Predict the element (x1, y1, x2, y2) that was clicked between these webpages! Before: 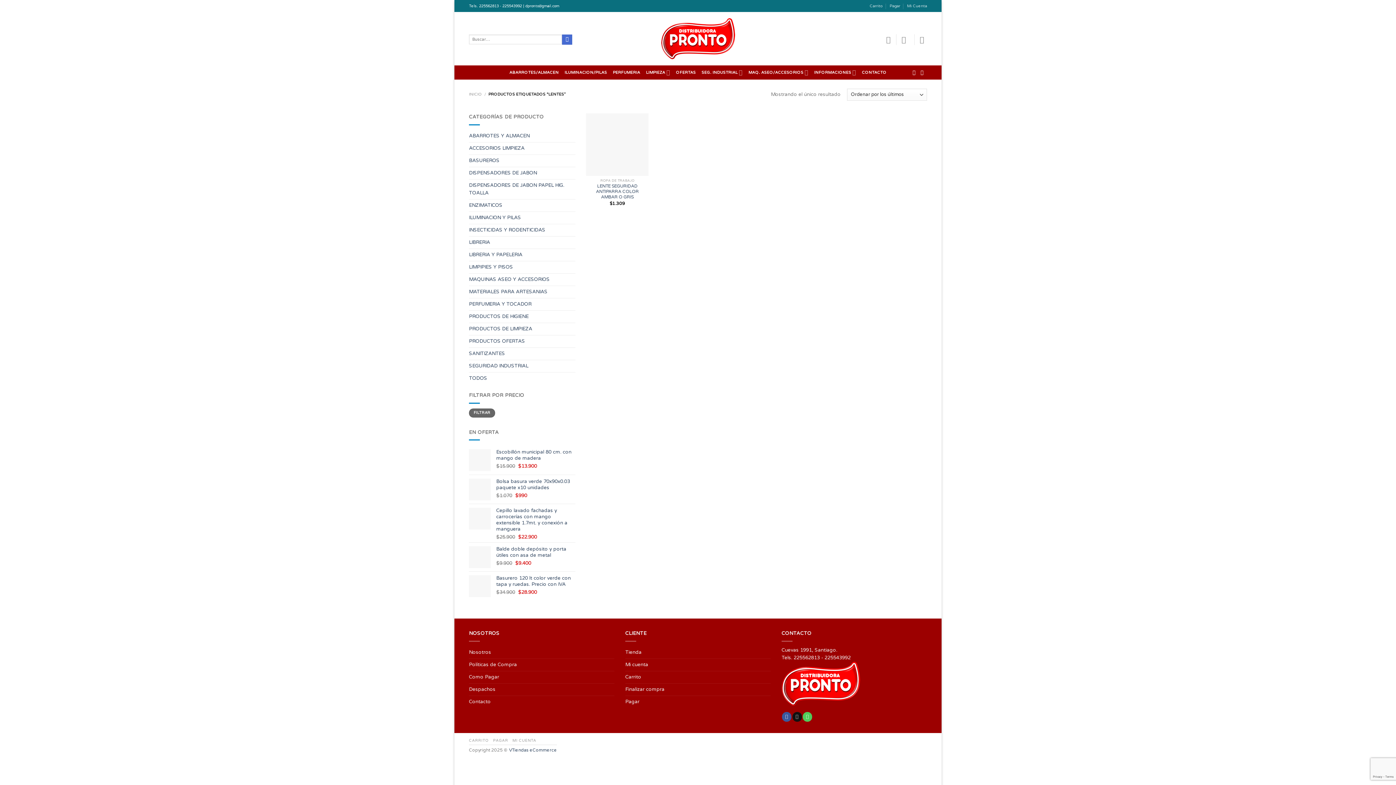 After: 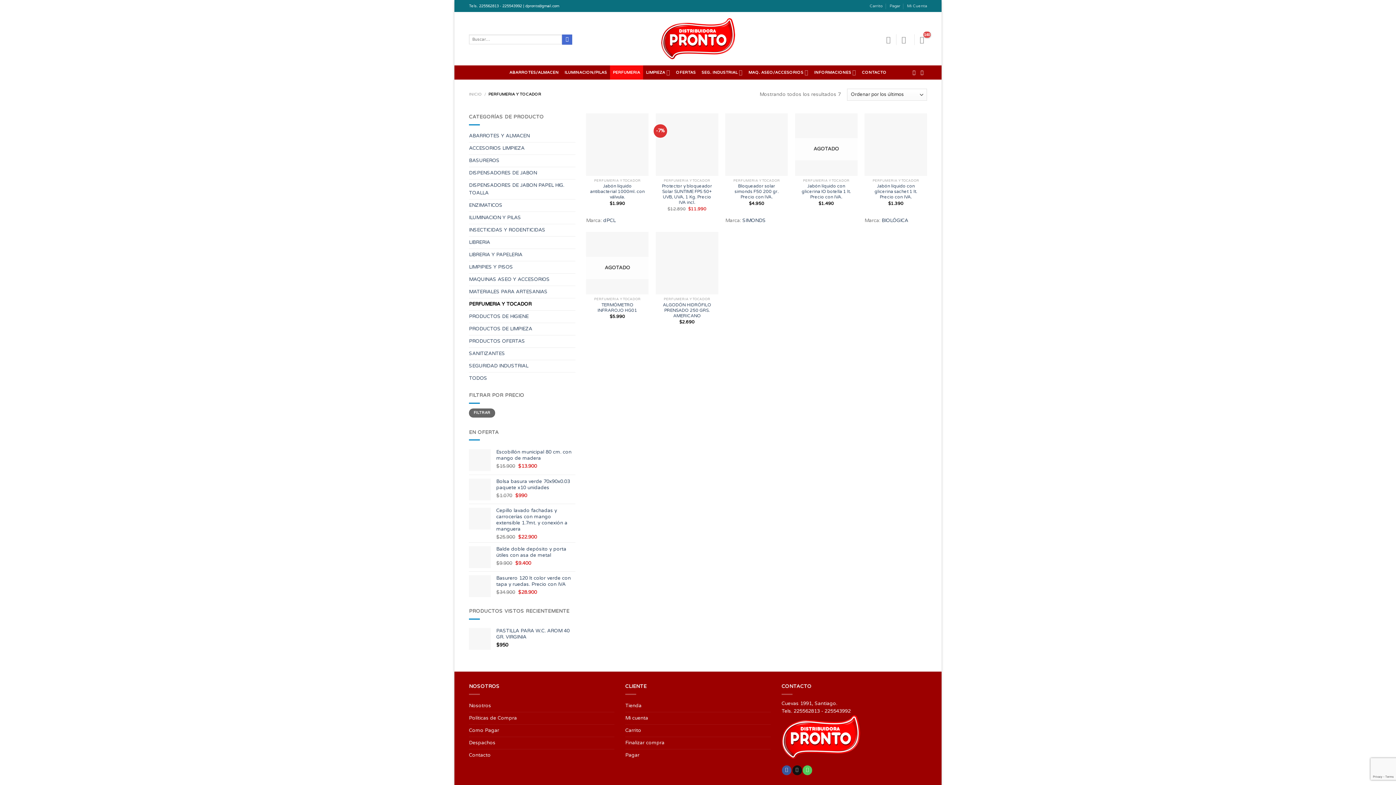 Action: bbox: (469, 298, 575, 310) label: PERFUMERIA Y TOCADOR